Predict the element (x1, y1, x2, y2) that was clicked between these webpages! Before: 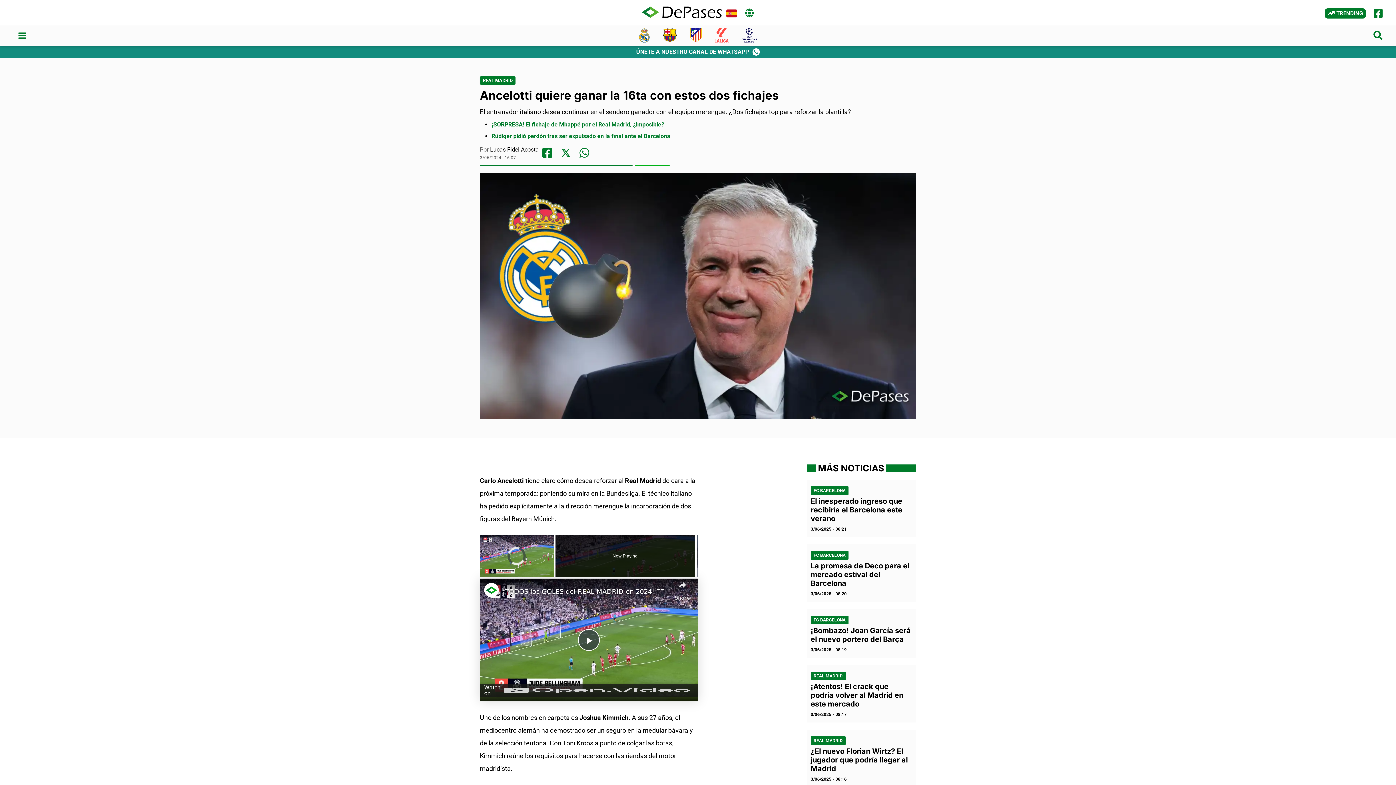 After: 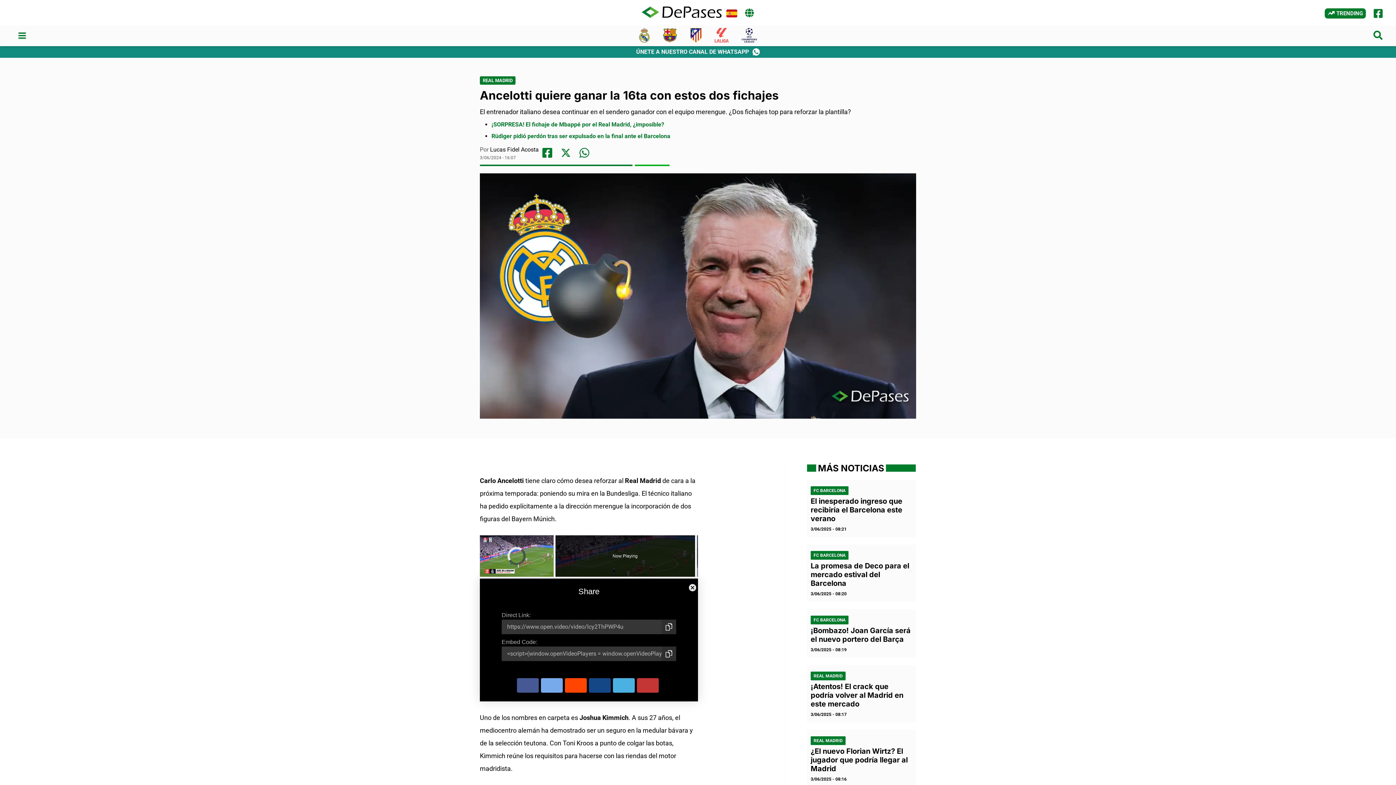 Action: label: Share bbox: (674, 579, 690, 604)